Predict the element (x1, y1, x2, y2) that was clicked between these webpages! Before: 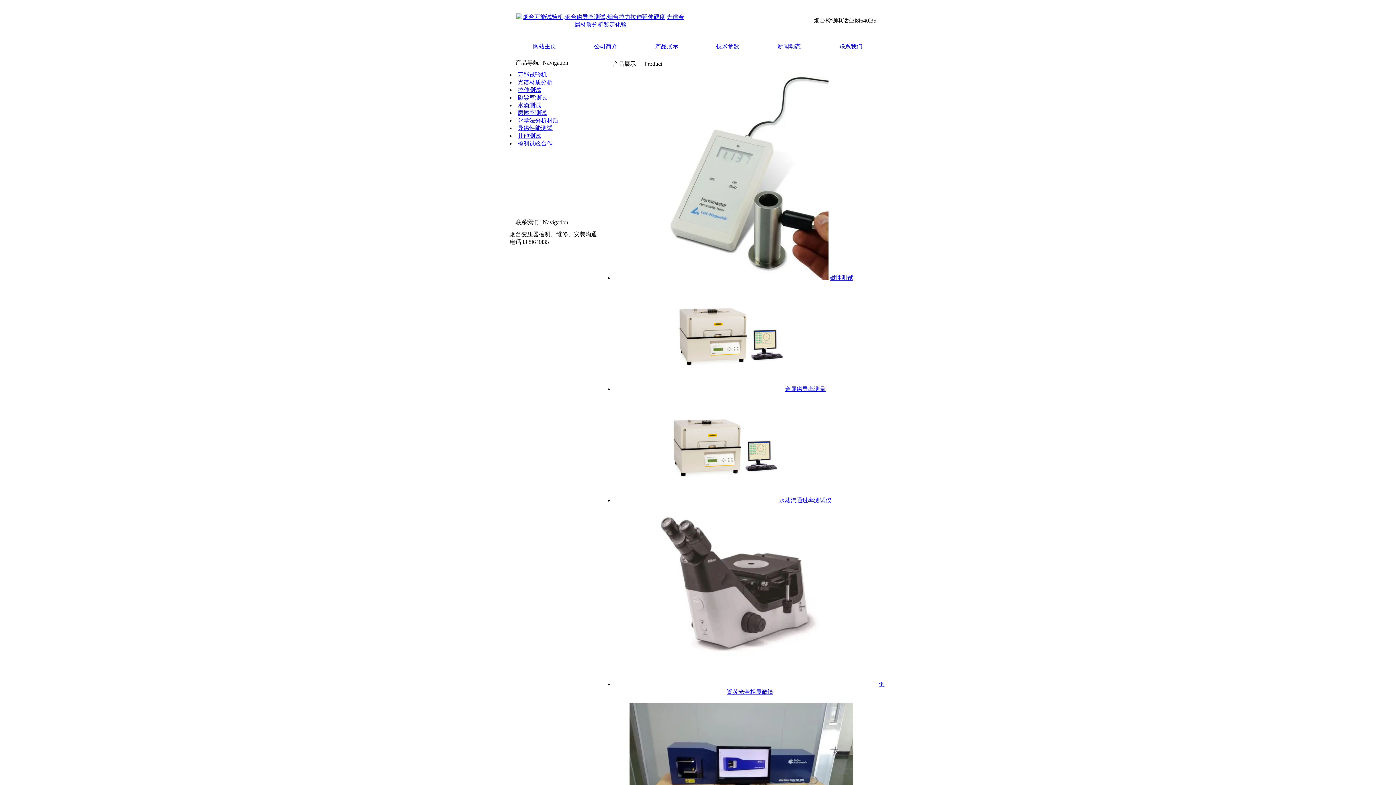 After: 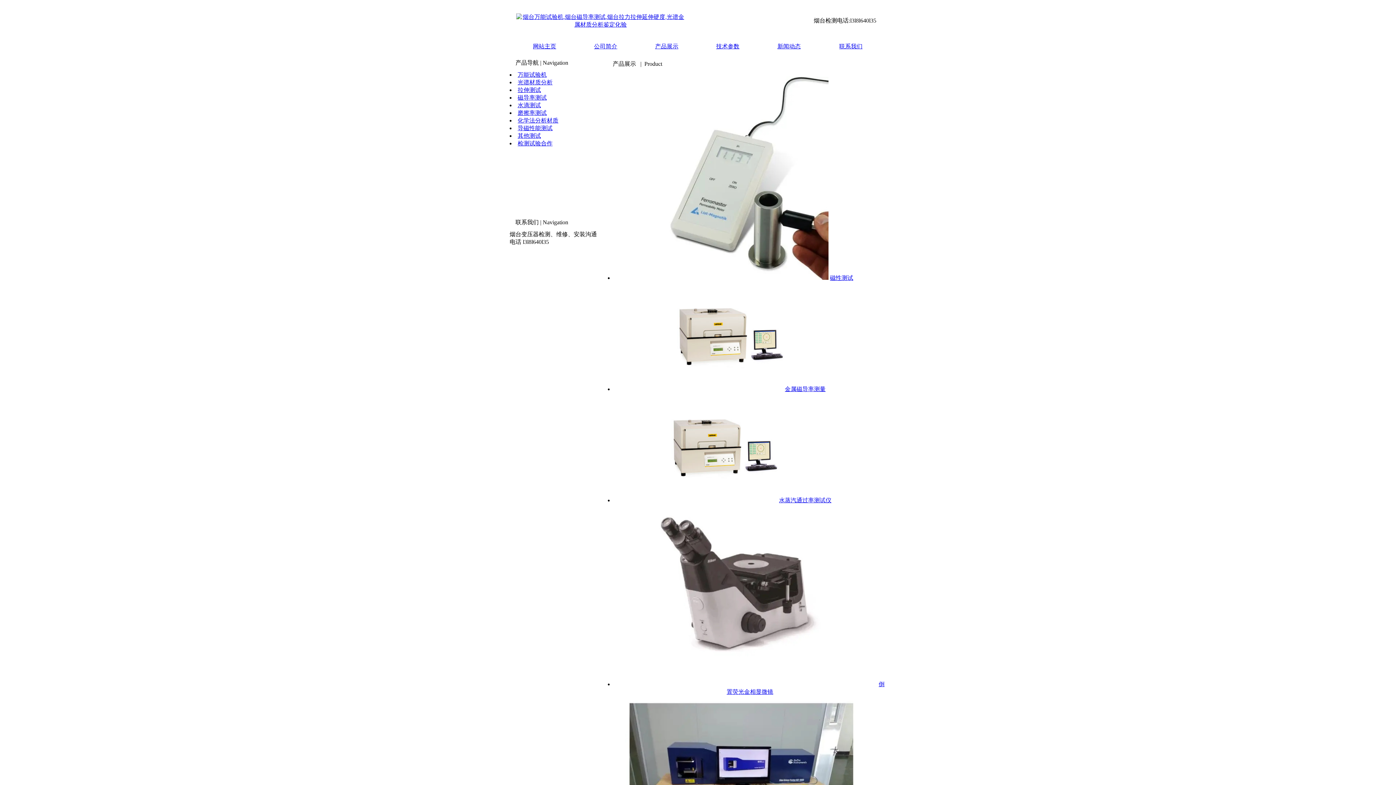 Action: bbox: (655, 43, 678, 49) label: 产品展示